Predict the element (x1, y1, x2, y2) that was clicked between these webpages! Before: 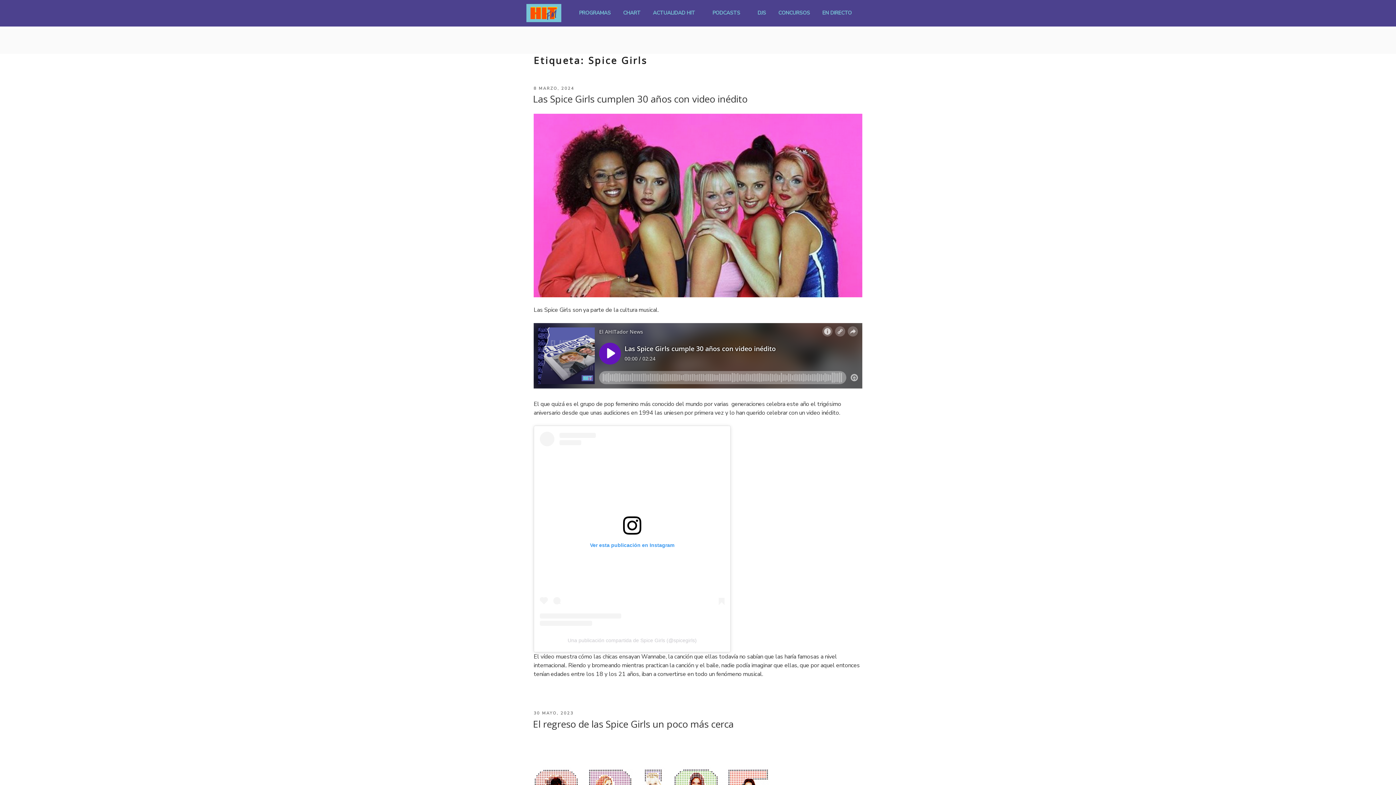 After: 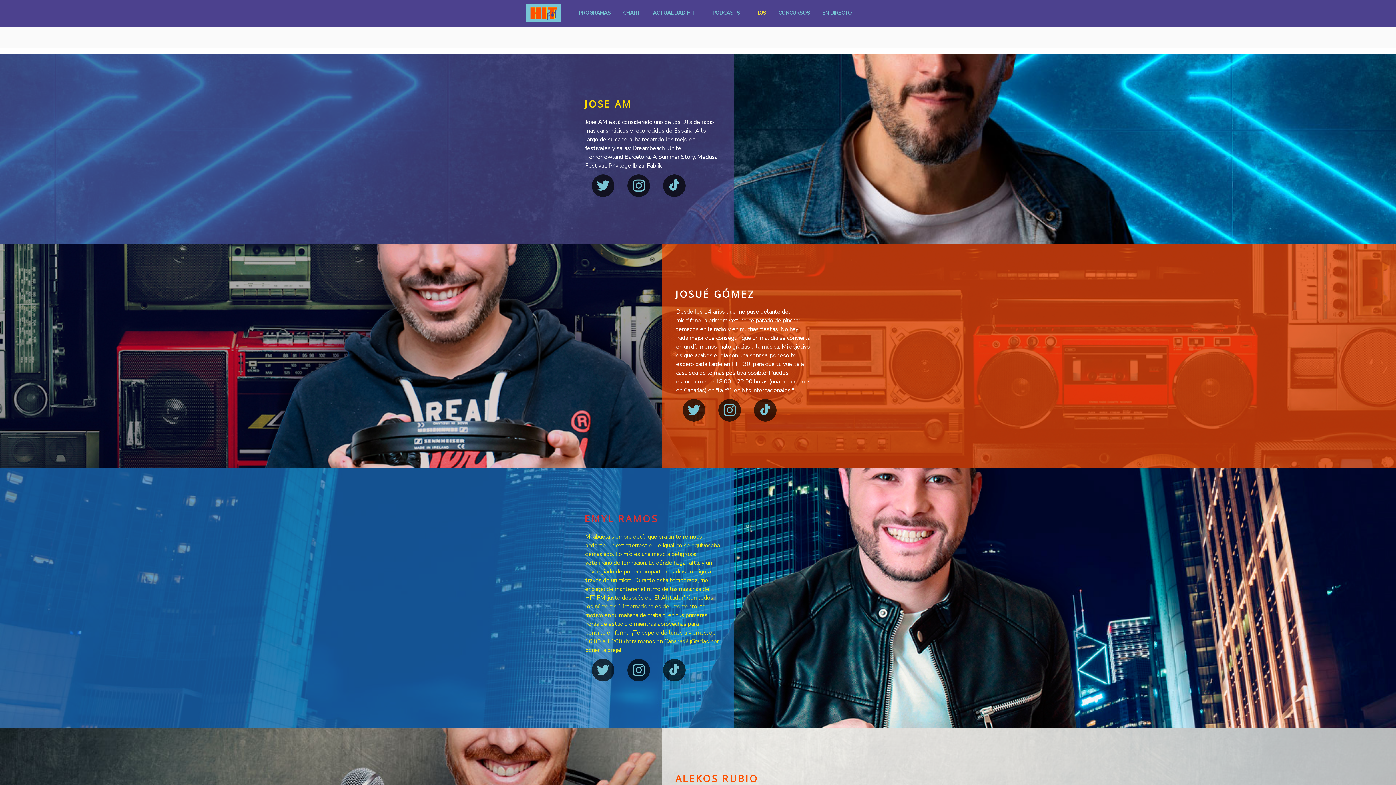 Action: bbox: (752, 3, 771, 21) label: DJS